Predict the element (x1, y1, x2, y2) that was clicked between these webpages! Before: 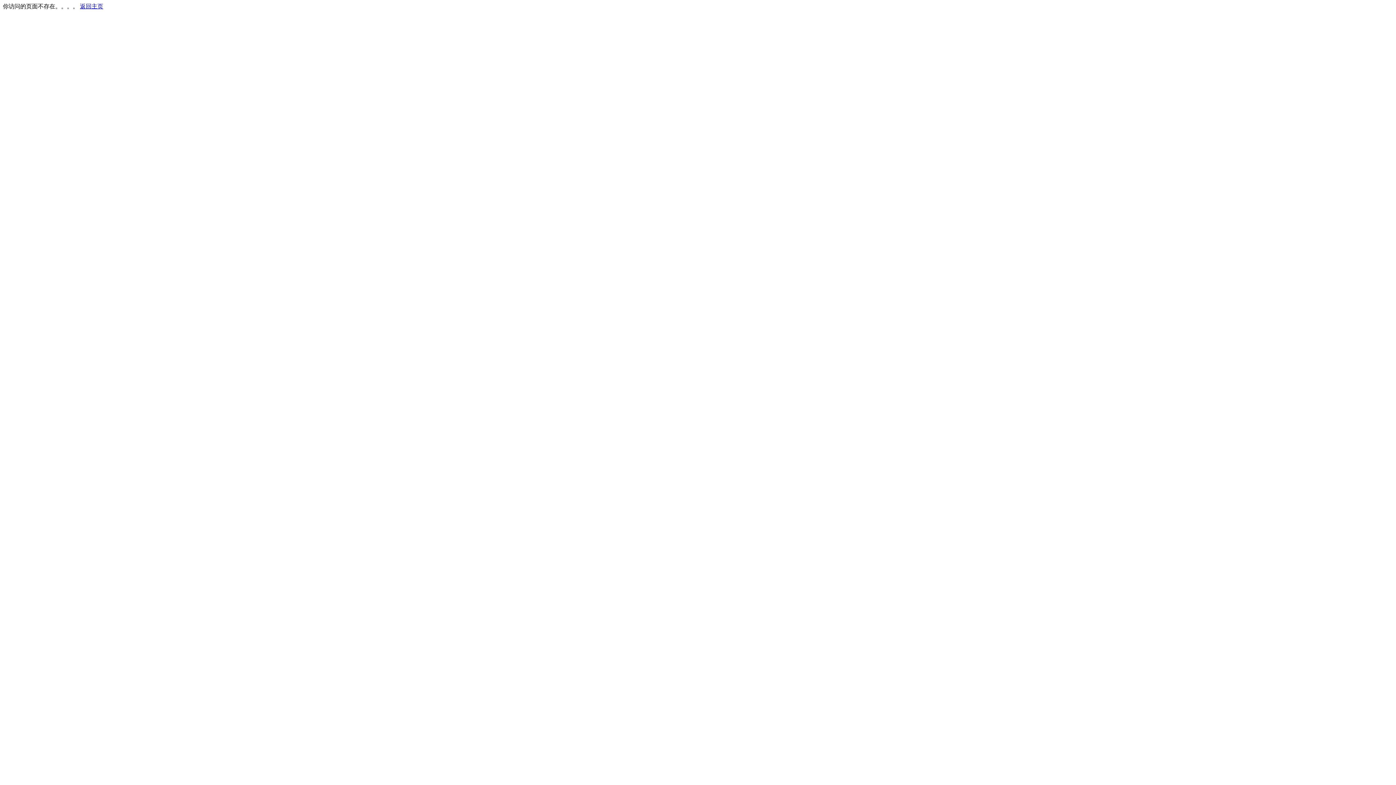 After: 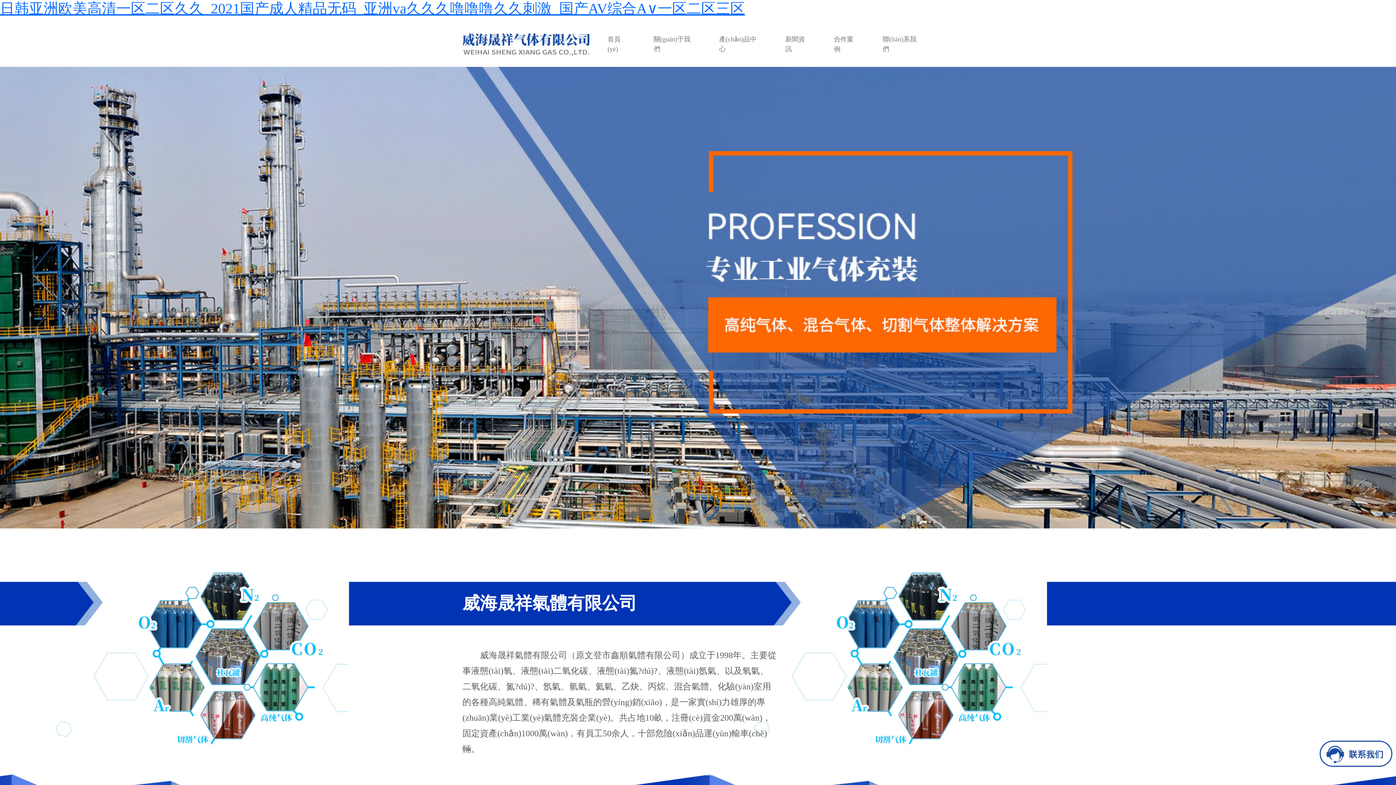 Action: bbox: (80, 3, 103, 9) label: 返回主页